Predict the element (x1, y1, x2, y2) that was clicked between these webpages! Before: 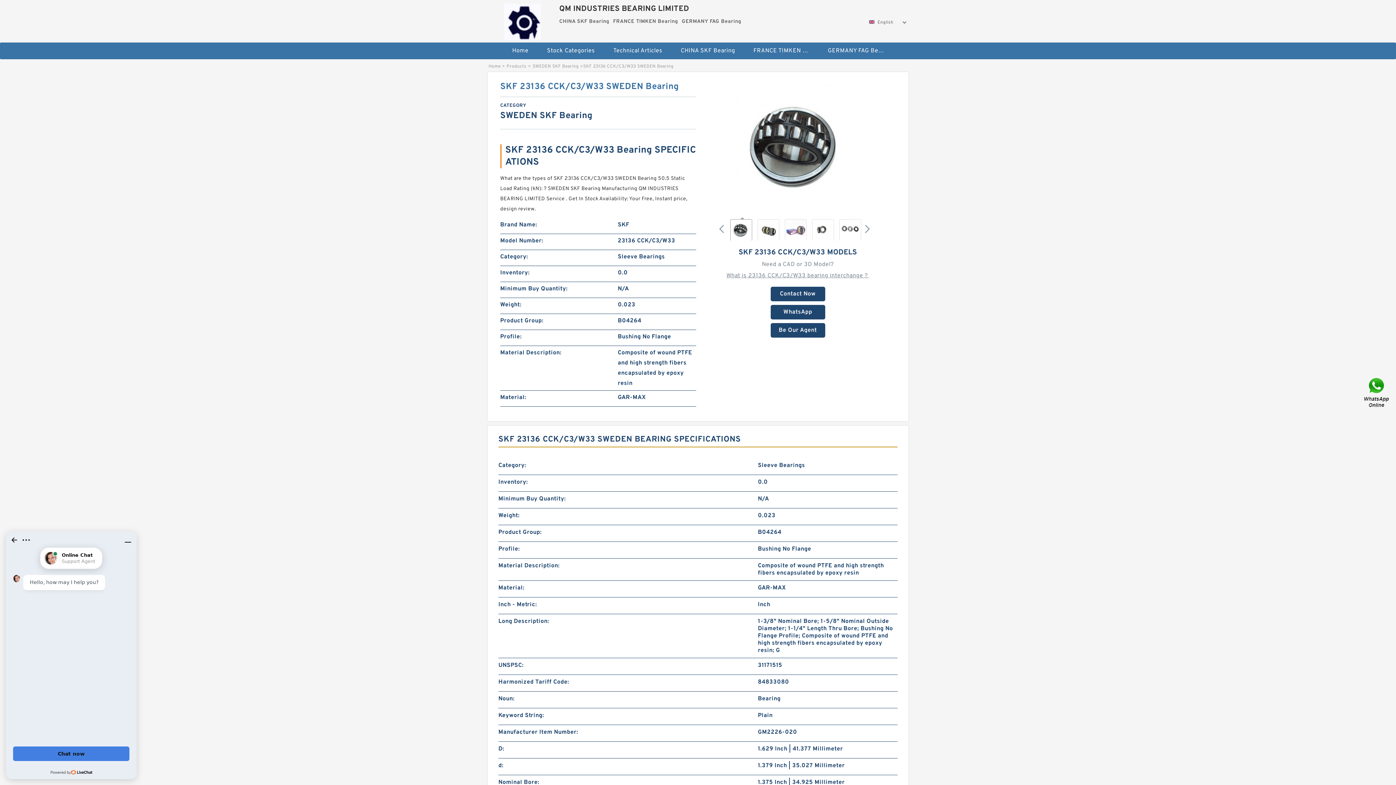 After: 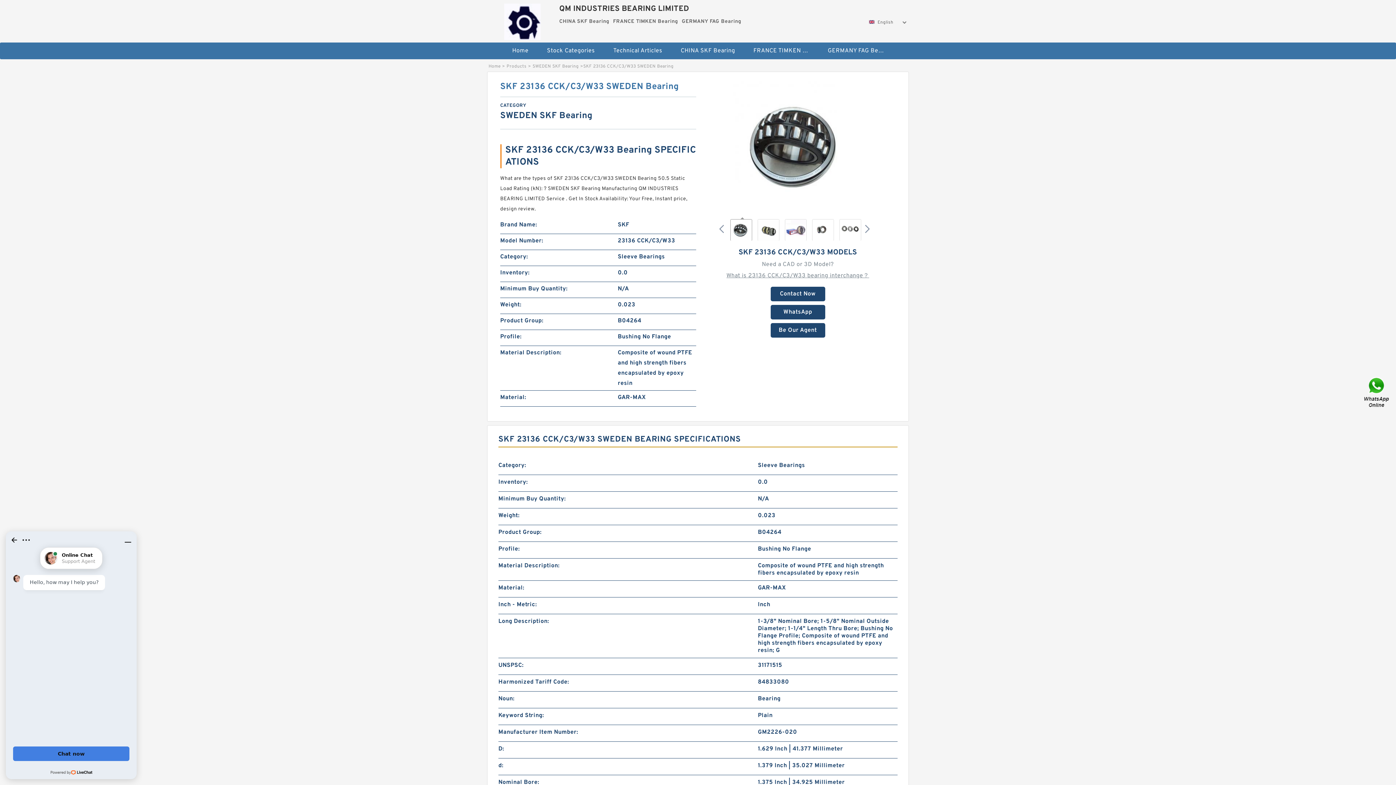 Action: bbox: (732, 142, 863, 150)